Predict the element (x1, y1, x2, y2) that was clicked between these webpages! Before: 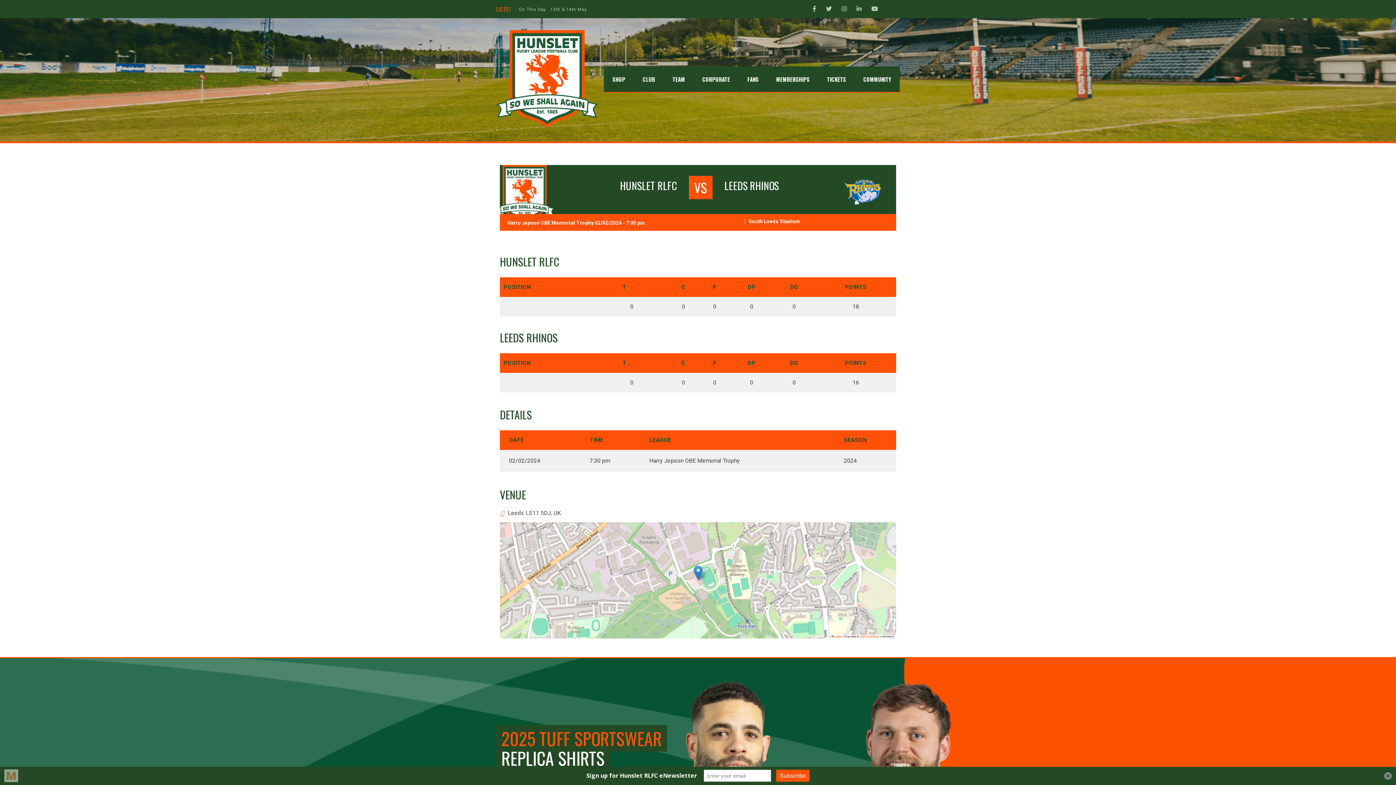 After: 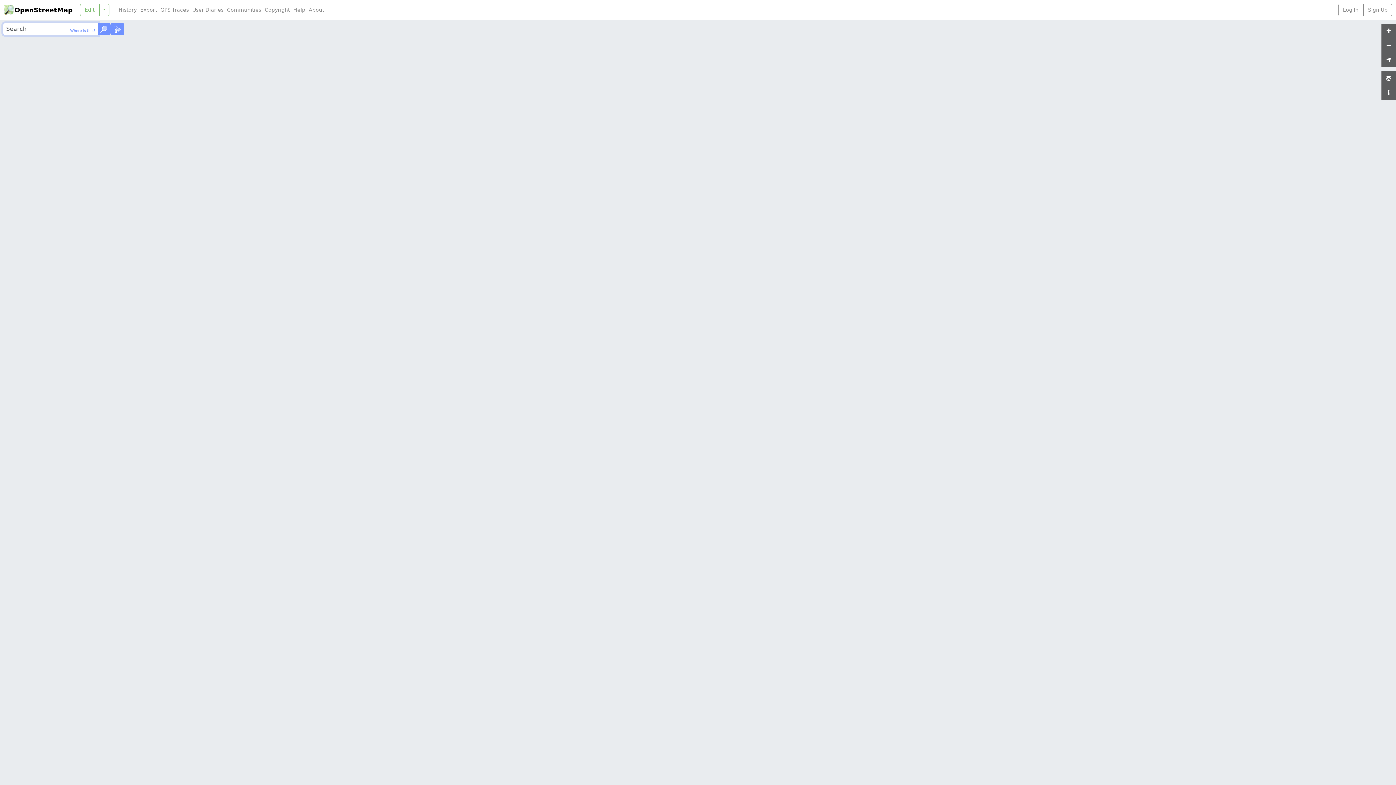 Action: label: OpenStreetMap bbox: (860, 635, 879, 638)